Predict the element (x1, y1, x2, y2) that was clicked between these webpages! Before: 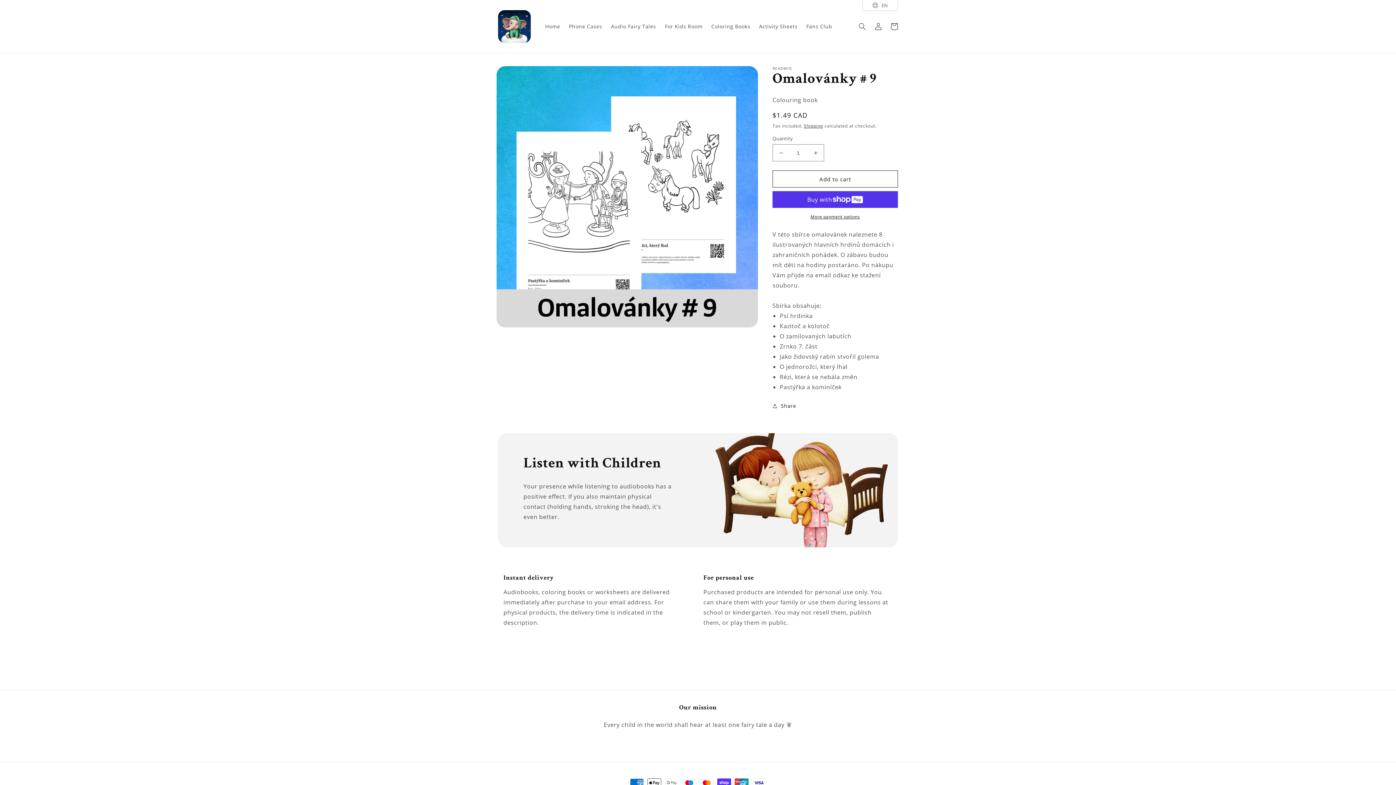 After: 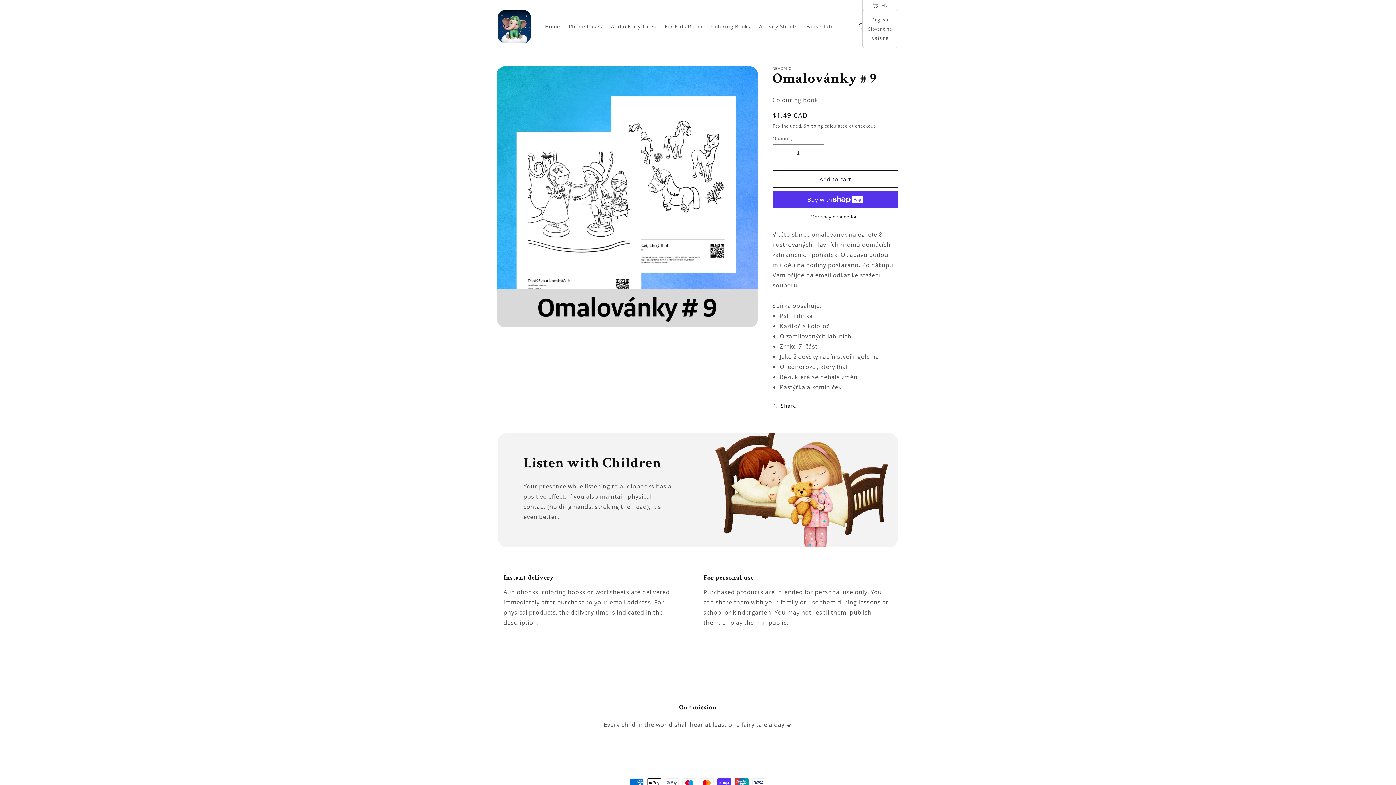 Action: bbox: (862, 0, 898, 10) label: EN